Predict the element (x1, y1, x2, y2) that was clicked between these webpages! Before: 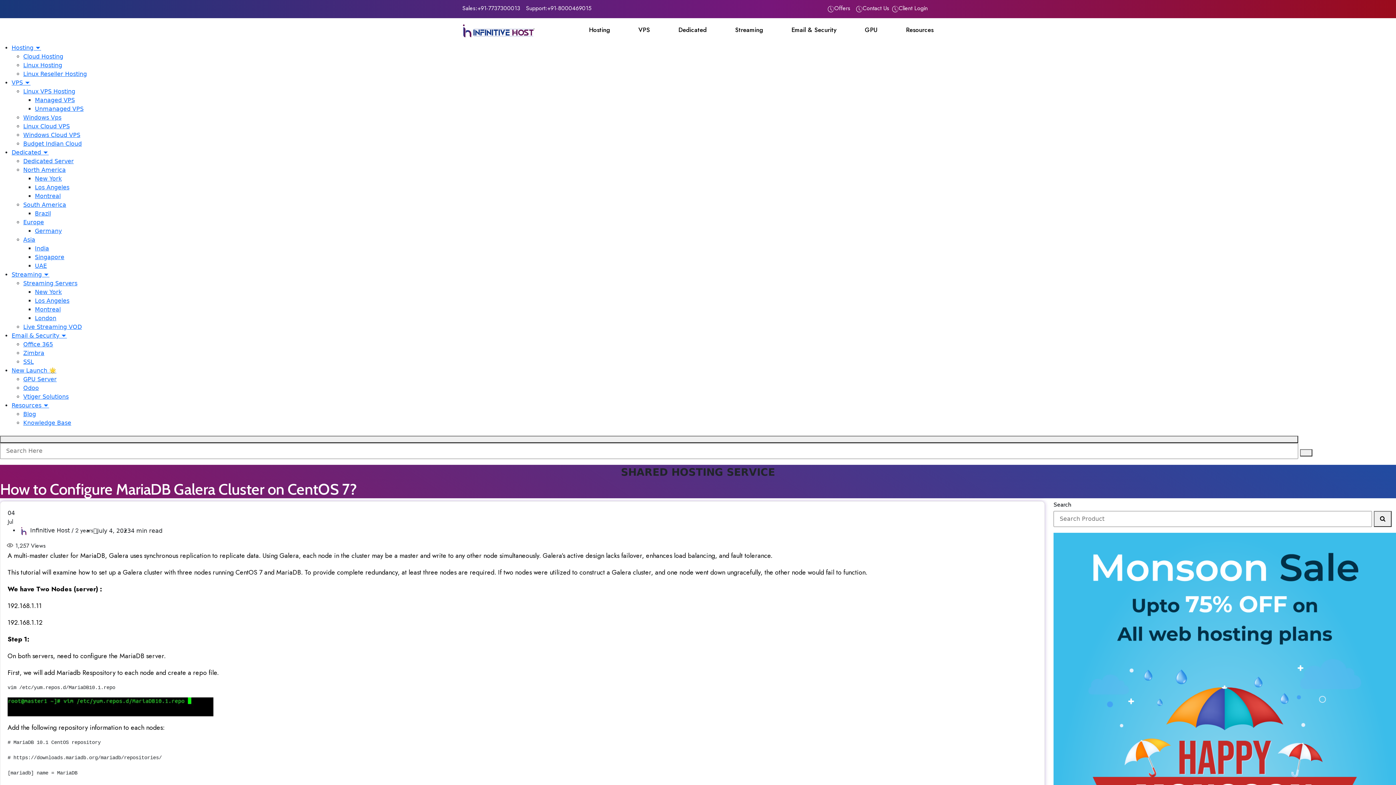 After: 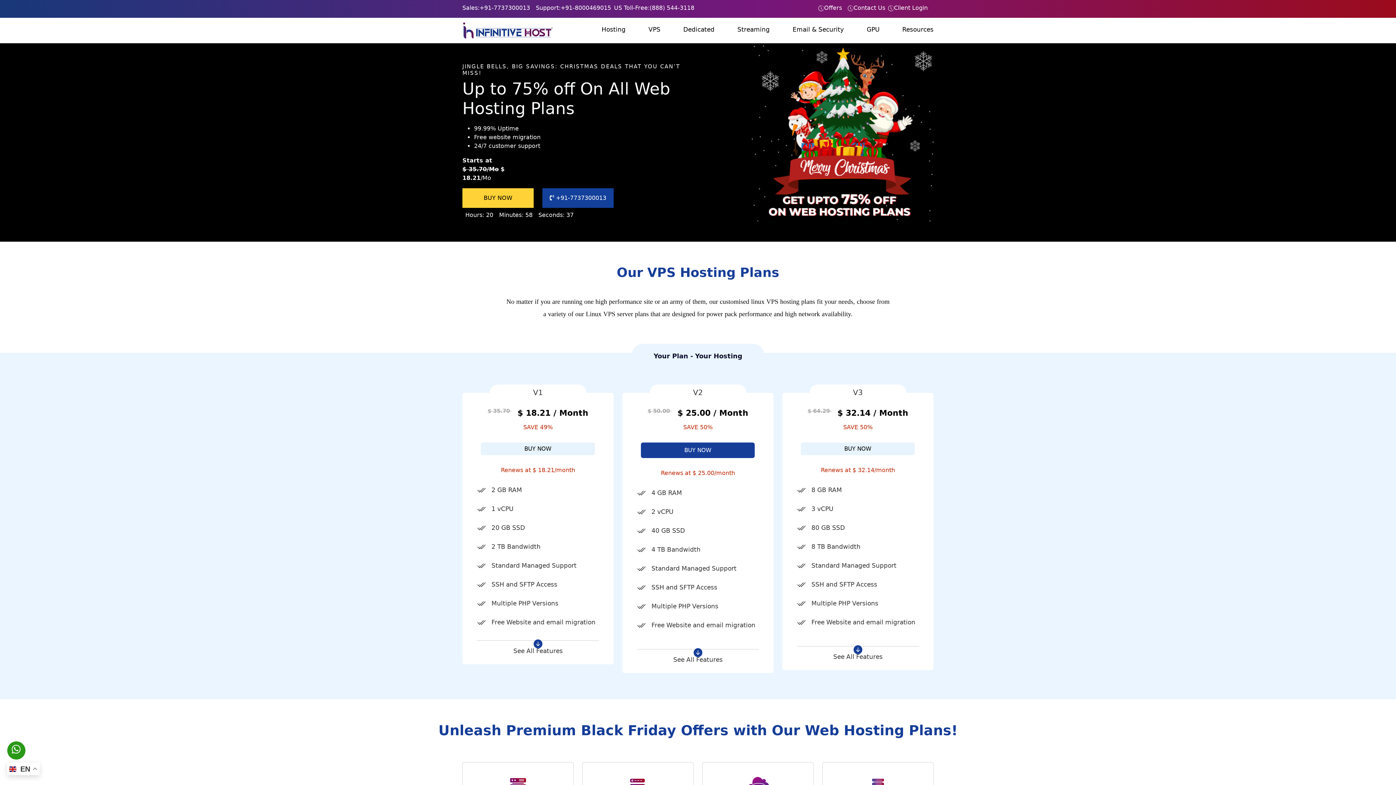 Action: label: Offers bbox: (828, 3, 850, 12)